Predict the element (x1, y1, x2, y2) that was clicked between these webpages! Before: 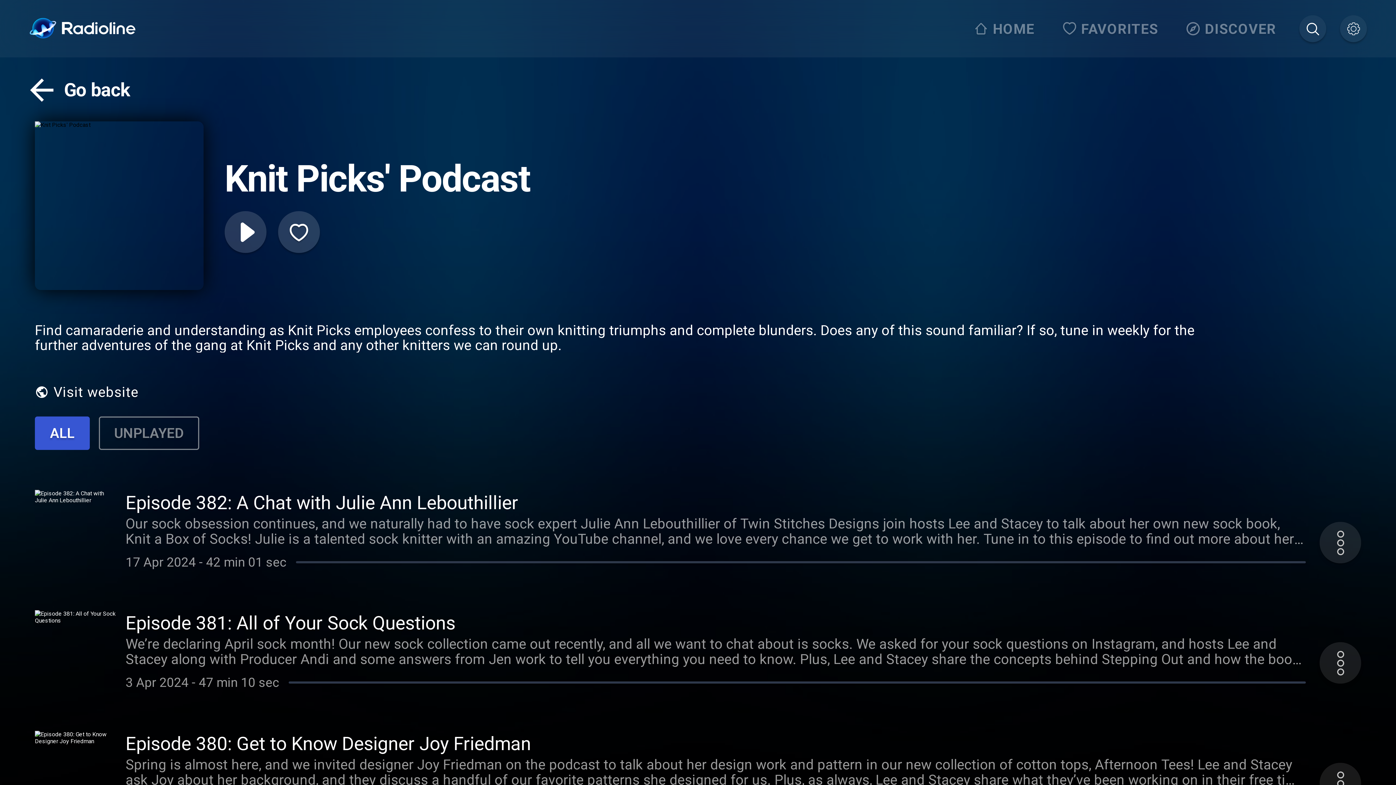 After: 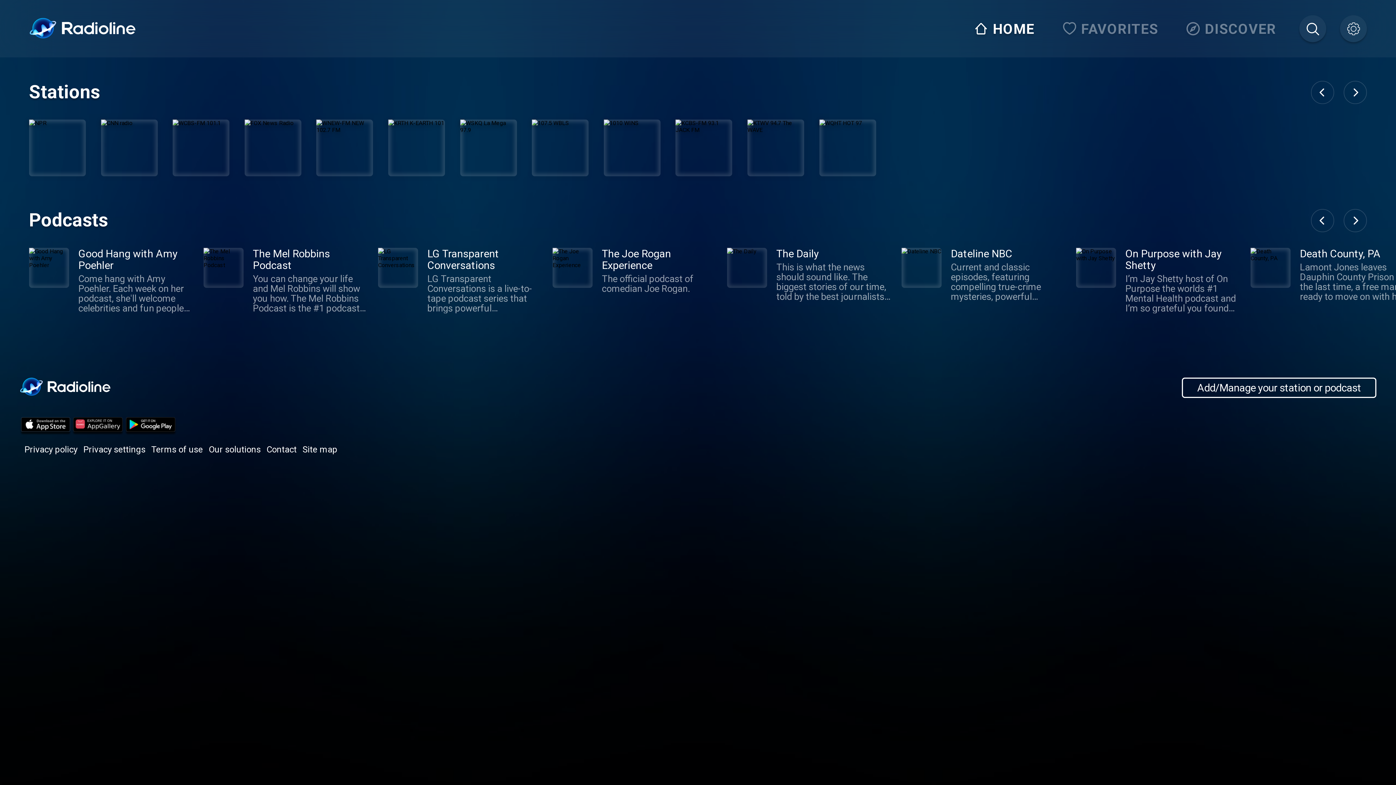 Action: bbox: (19, 72, 139, 107) label: Go back